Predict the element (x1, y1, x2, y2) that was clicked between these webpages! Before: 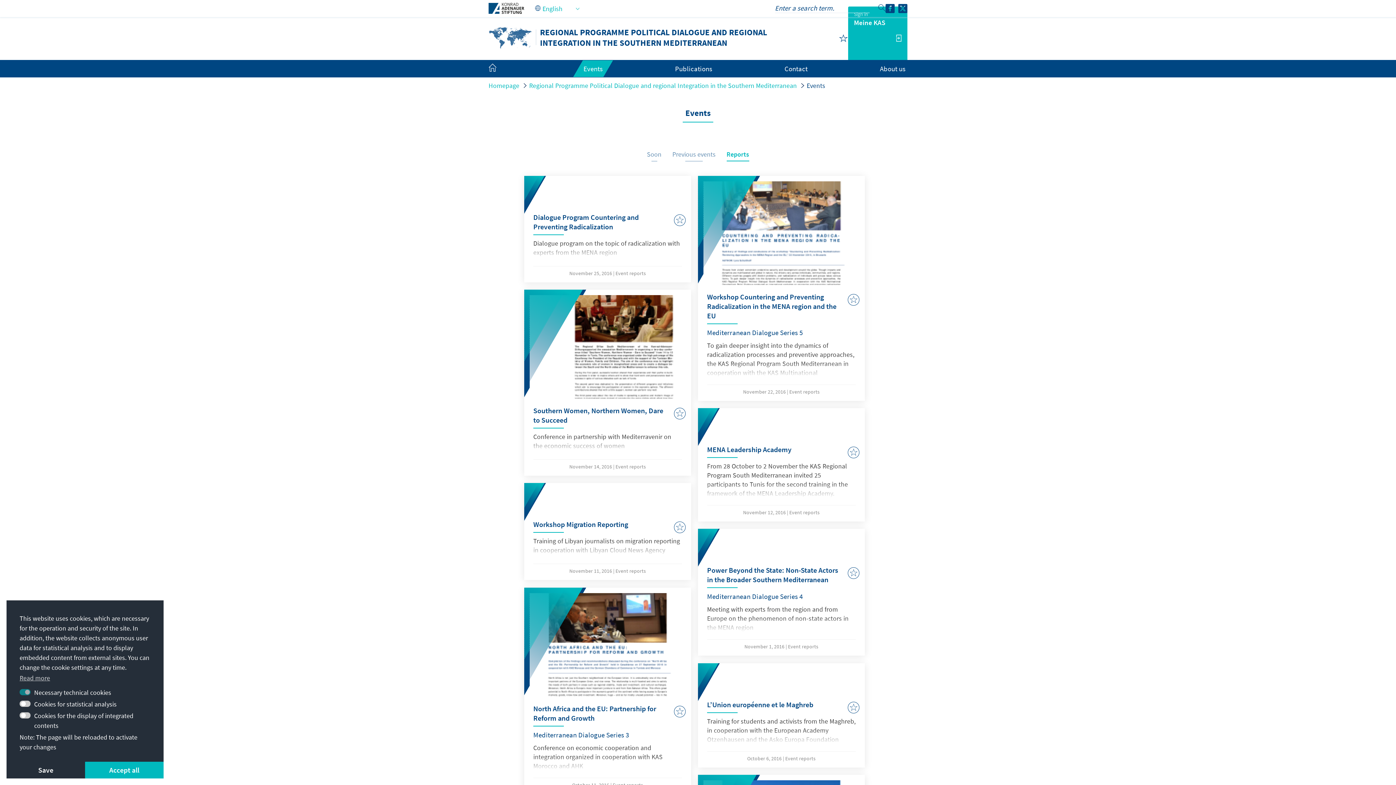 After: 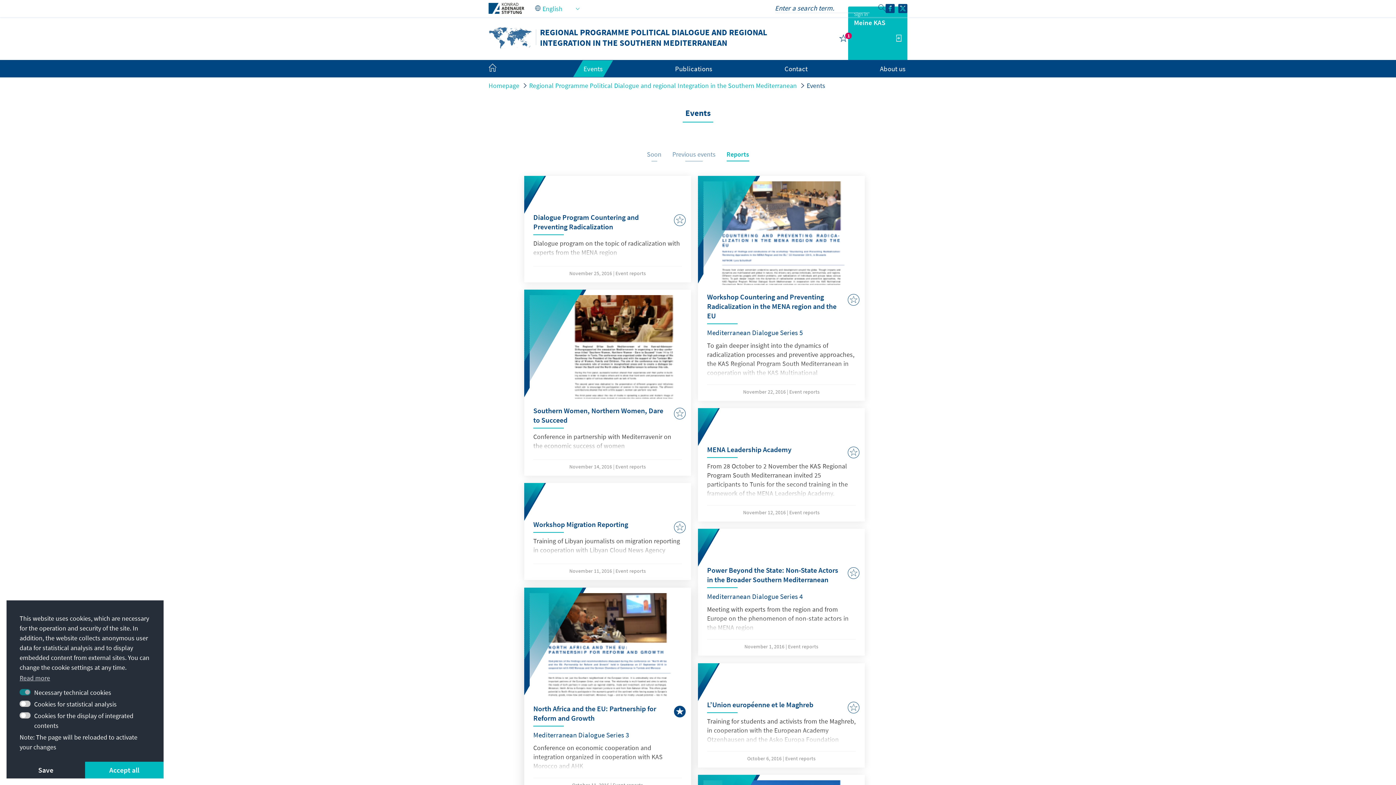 Action: bbox: (674, 705, 685, 717)